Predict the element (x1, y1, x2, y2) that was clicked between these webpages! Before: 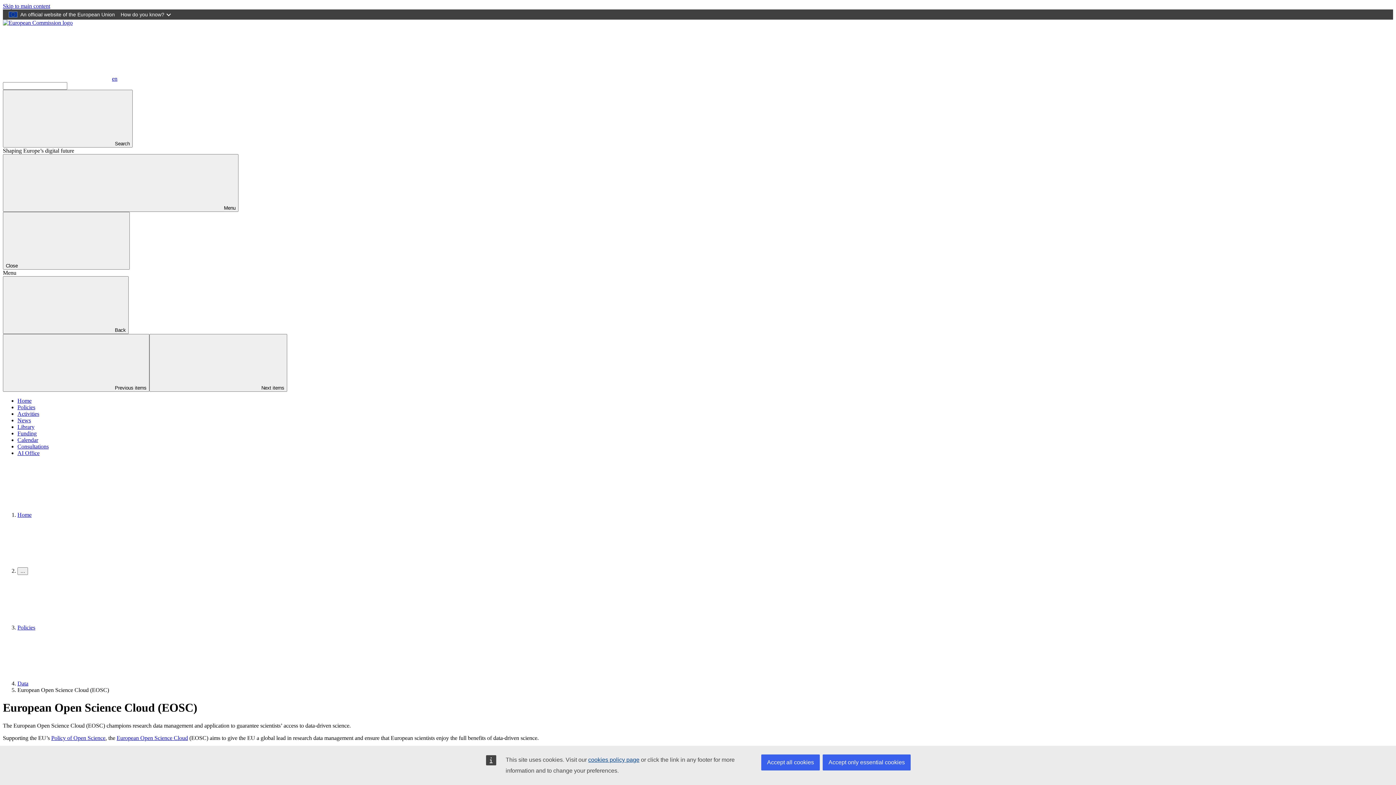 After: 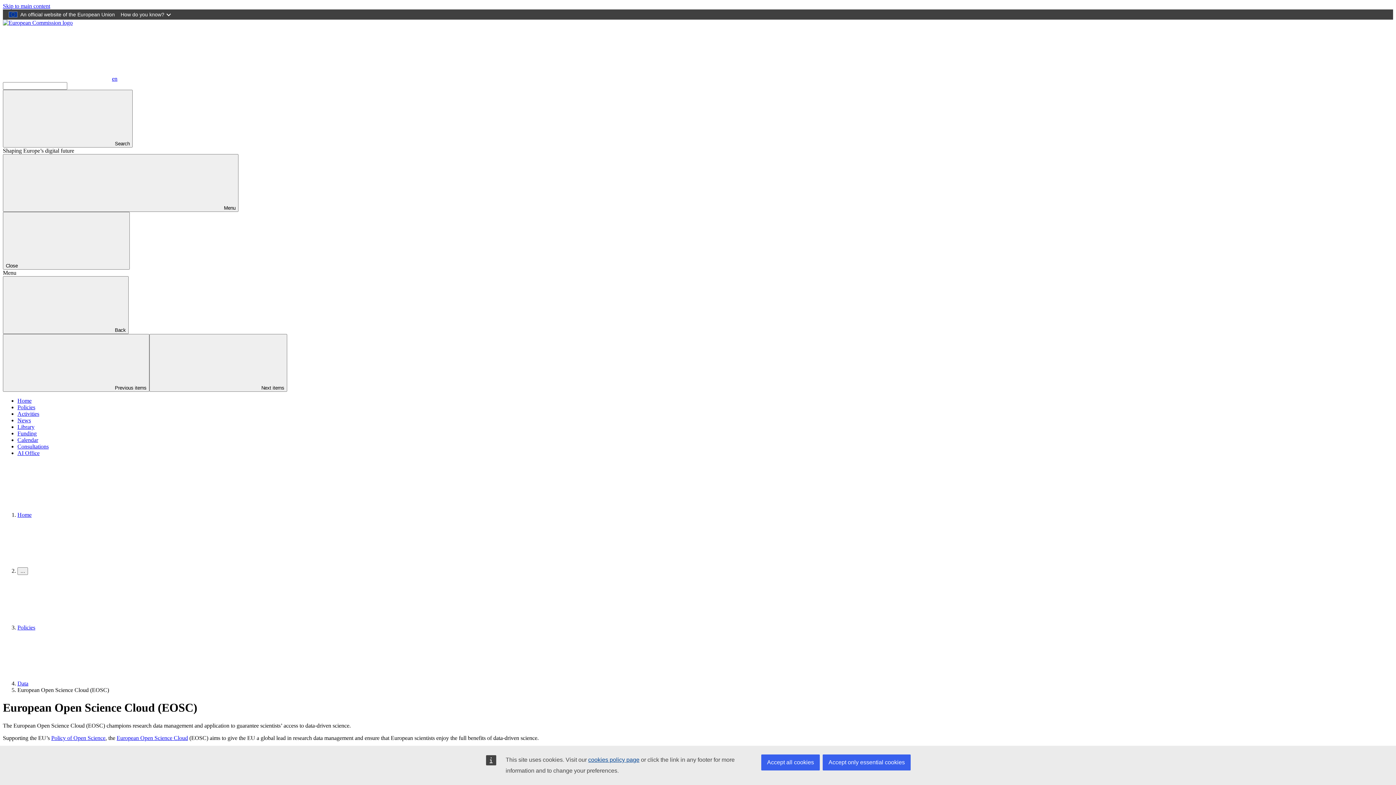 Action: label: Change language, current language is English - en bbox: (2, 75, 117, 81)